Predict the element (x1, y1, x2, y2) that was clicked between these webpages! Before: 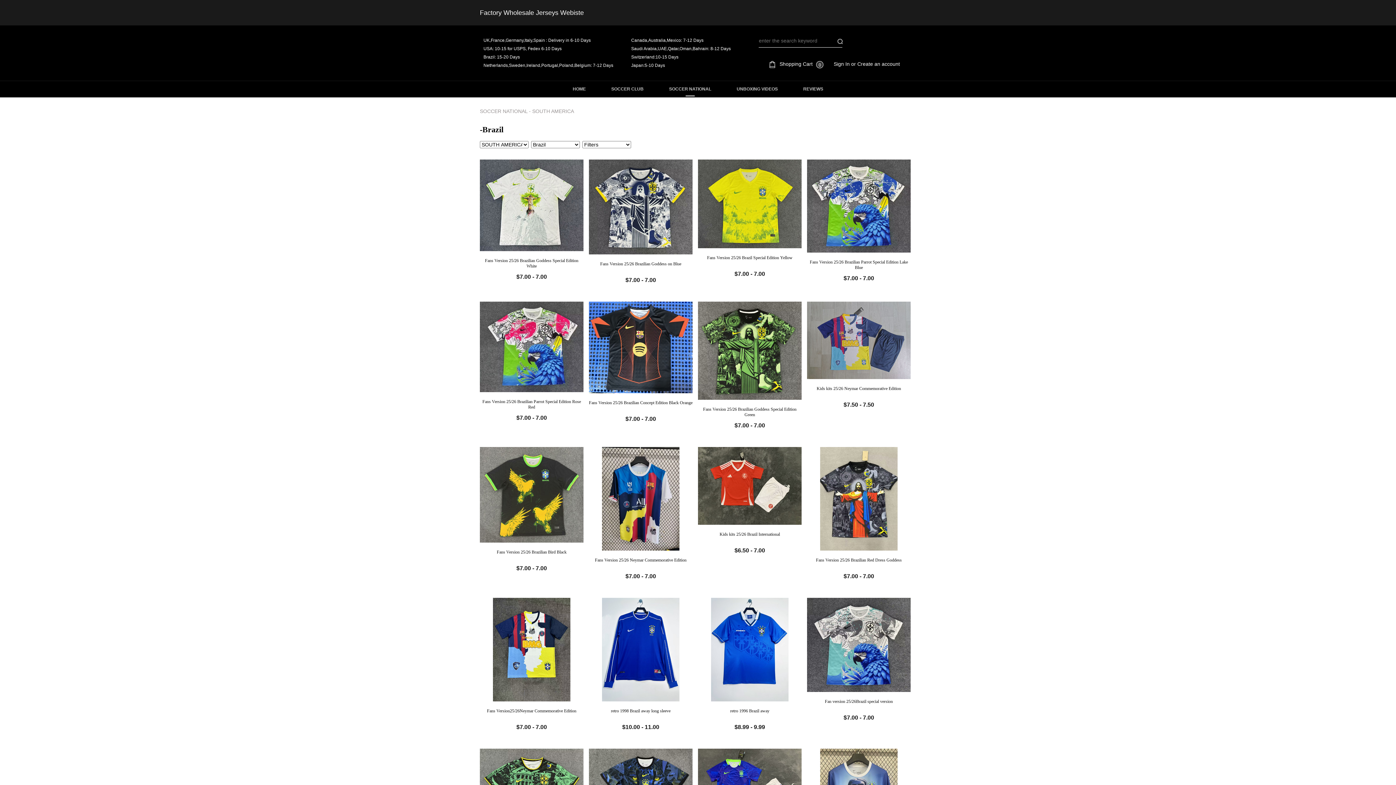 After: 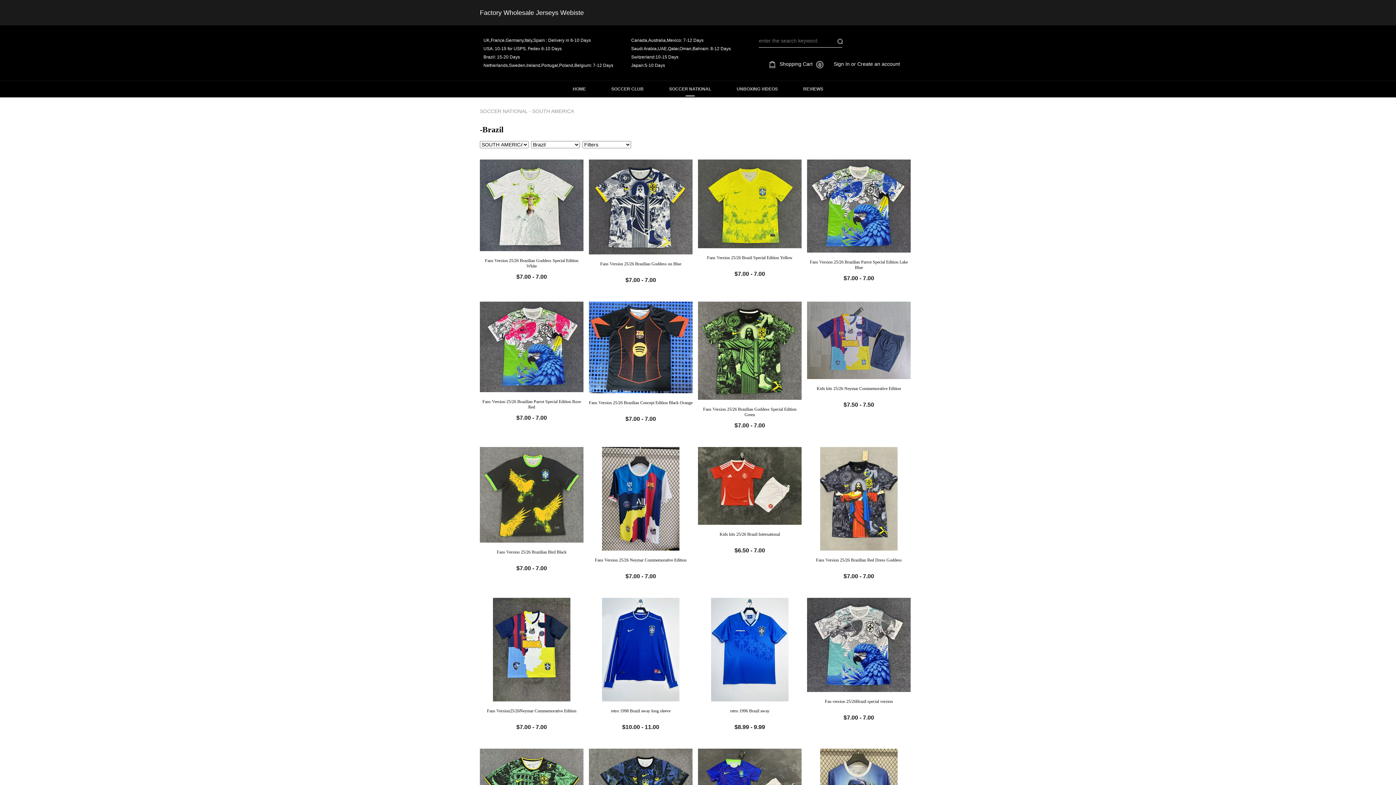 Action: bbox: (807, 301, 910, 408) label: Kids kits 25/26 Neymar Commemorative Edition
$7.50 - 7.50